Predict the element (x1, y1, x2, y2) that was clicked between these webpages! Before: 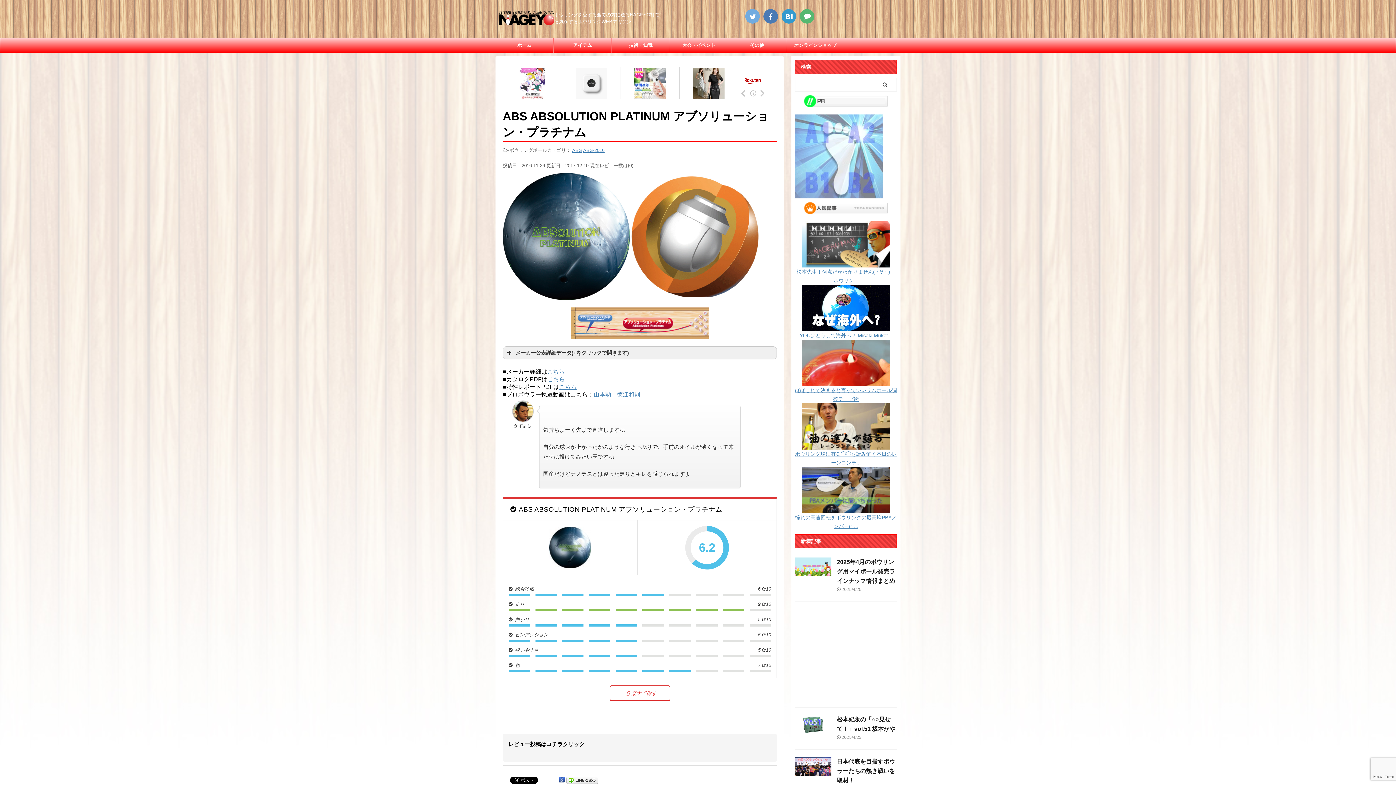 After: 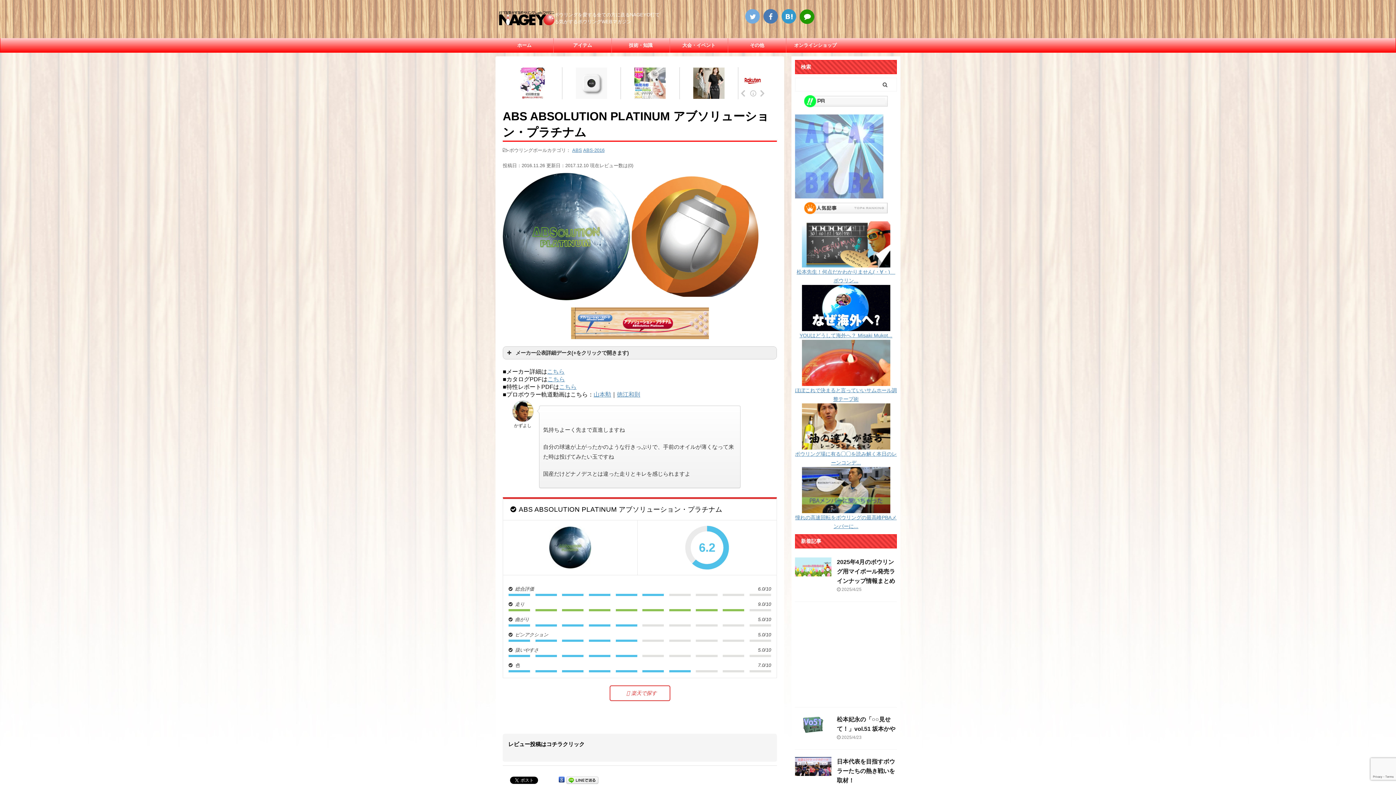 Action: bbox: (800, 9, 814, 23)